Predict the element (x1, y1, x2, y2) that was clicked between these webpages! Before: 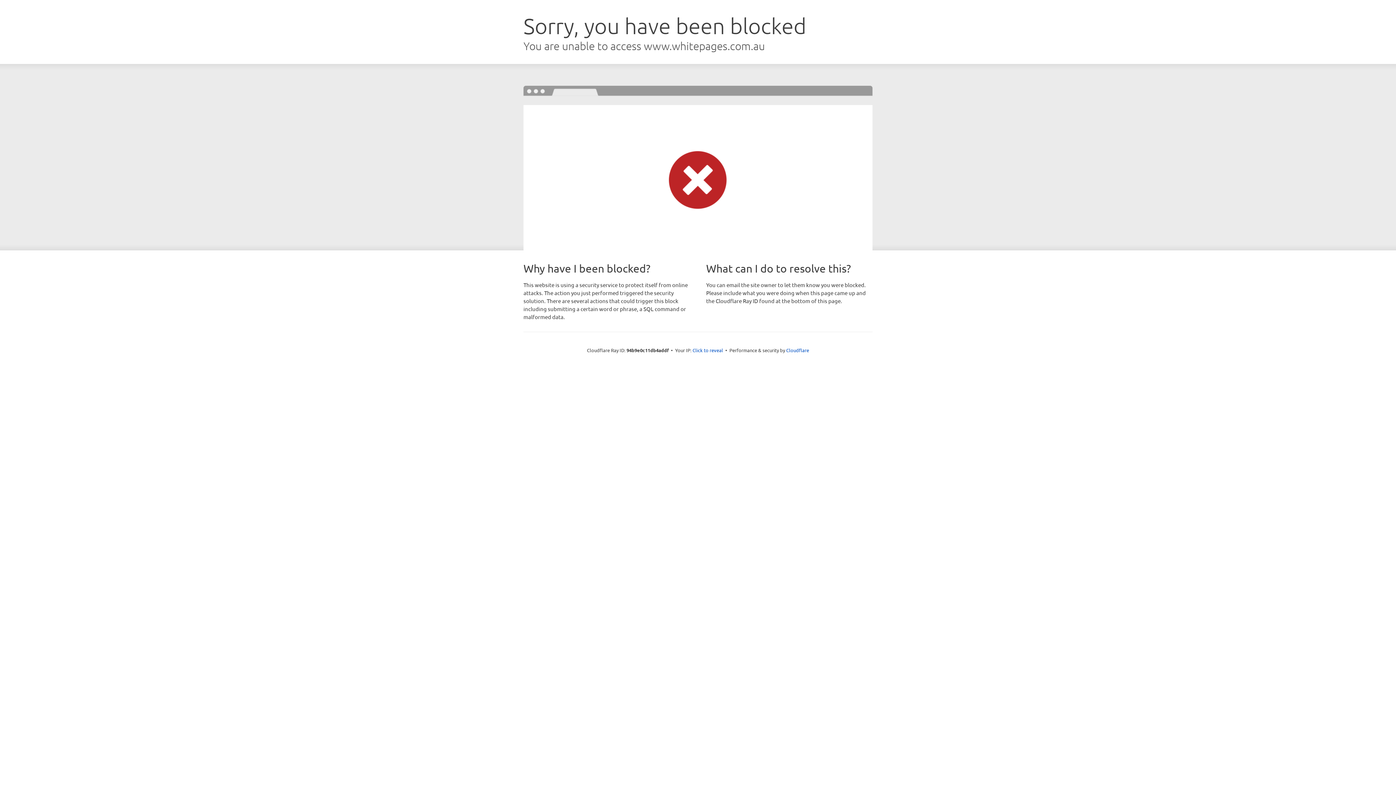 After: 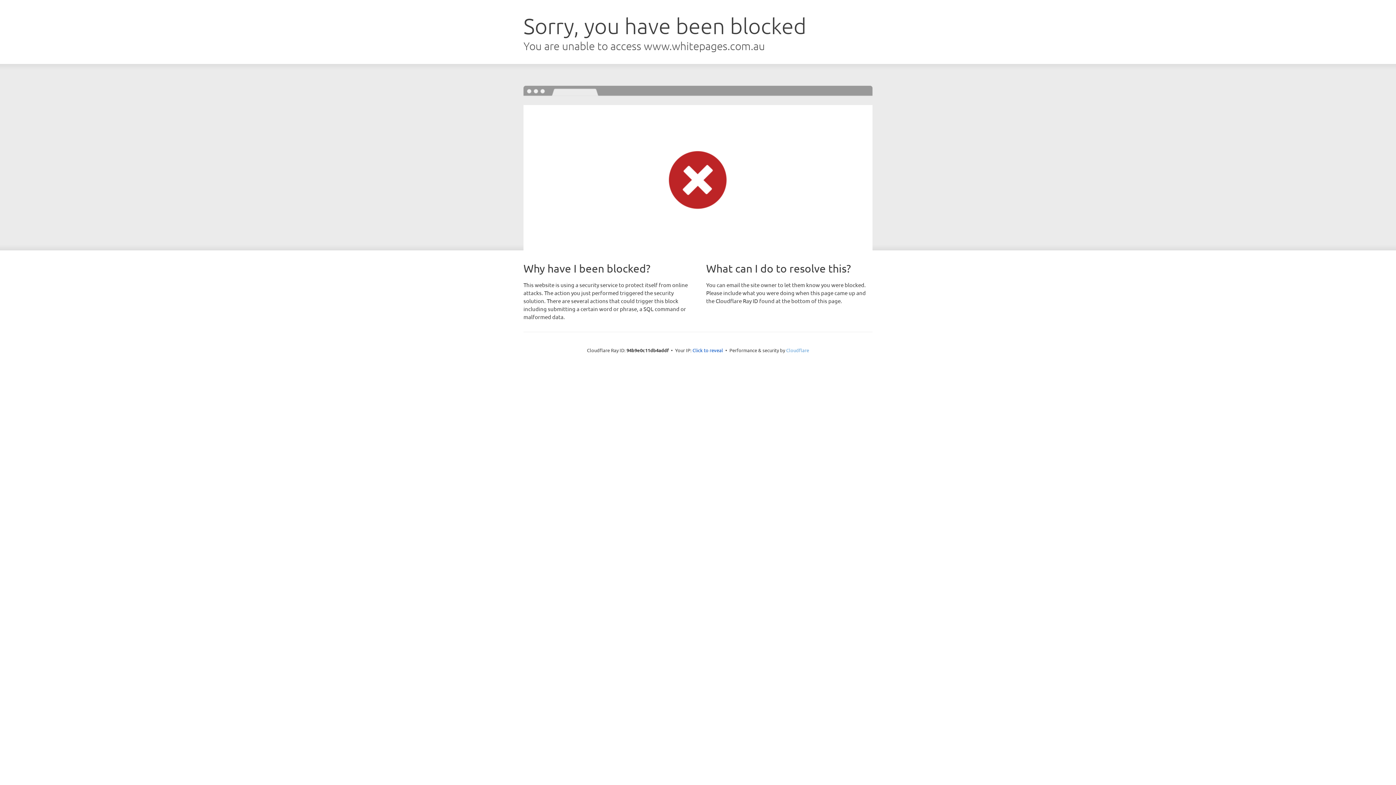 Action: label: Cloudflare bbox: (786, 347, 809, 353)